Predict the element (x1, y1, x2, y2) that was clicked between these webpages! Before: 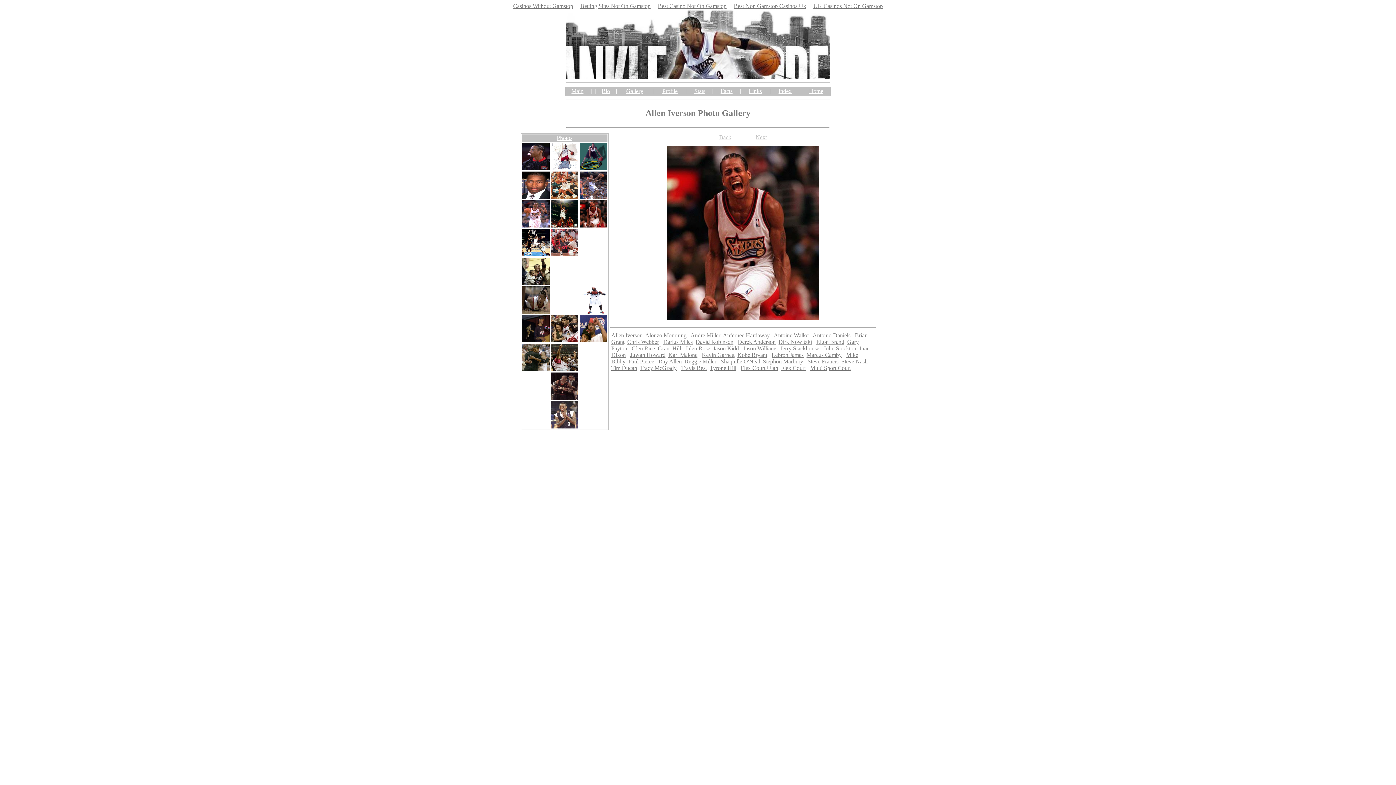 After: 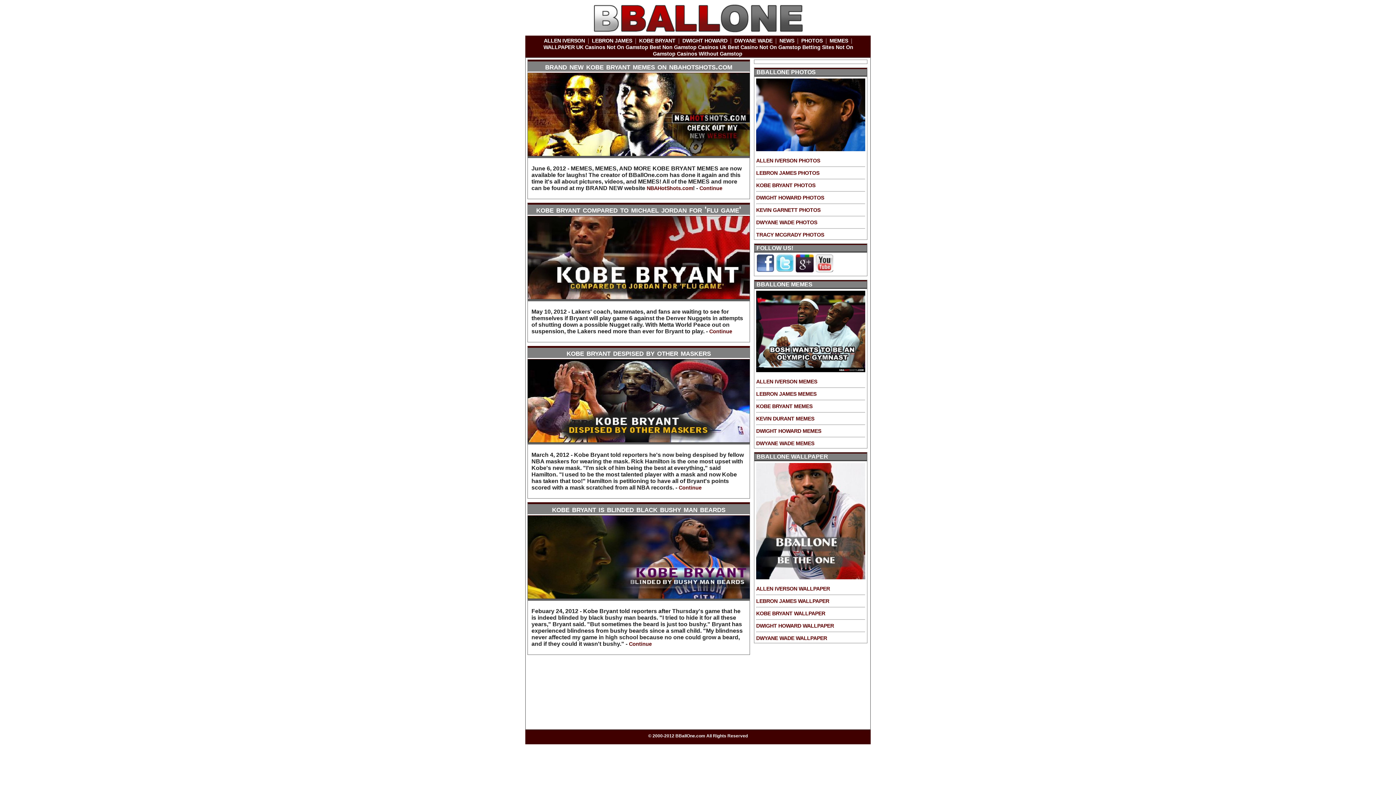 Action: label: Elton Brand bbox: (816, 338, 844, 345)